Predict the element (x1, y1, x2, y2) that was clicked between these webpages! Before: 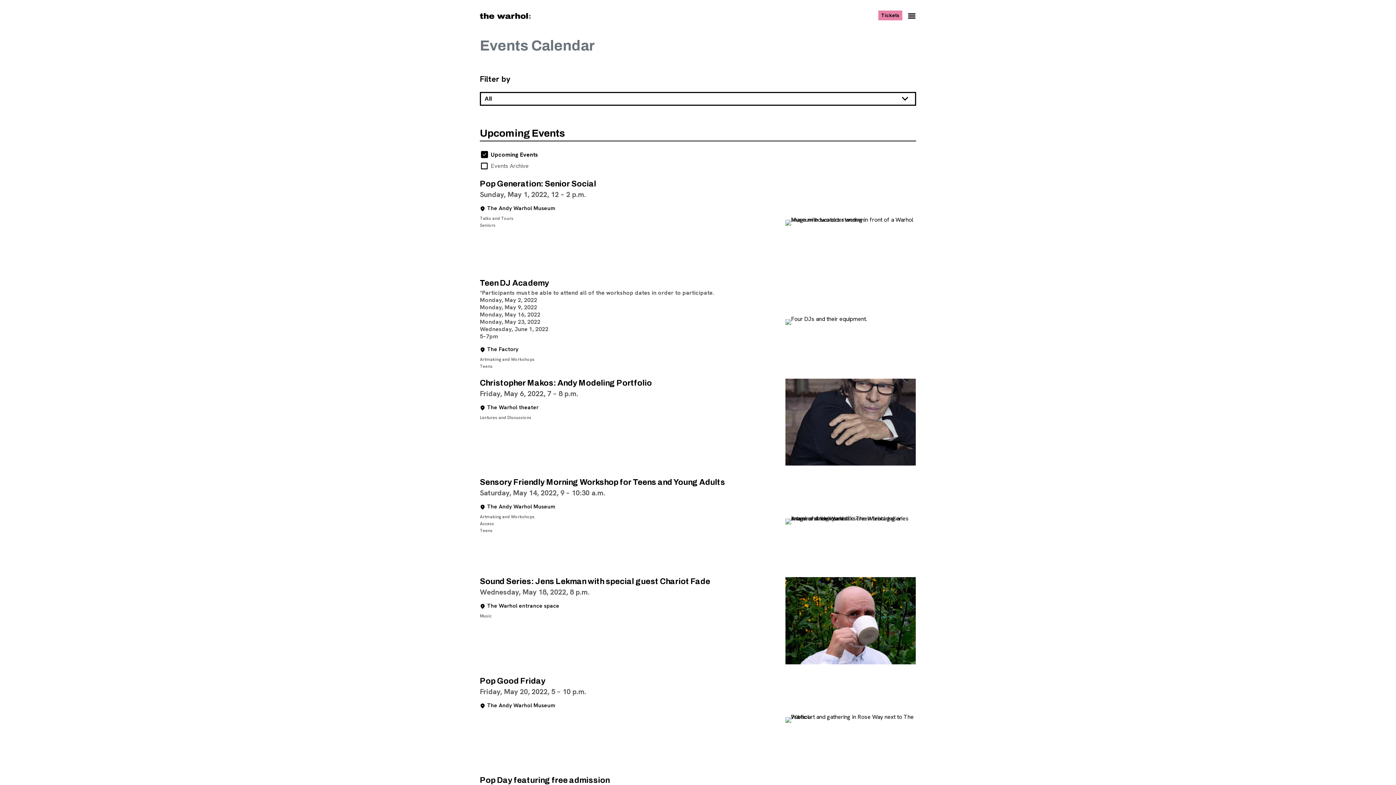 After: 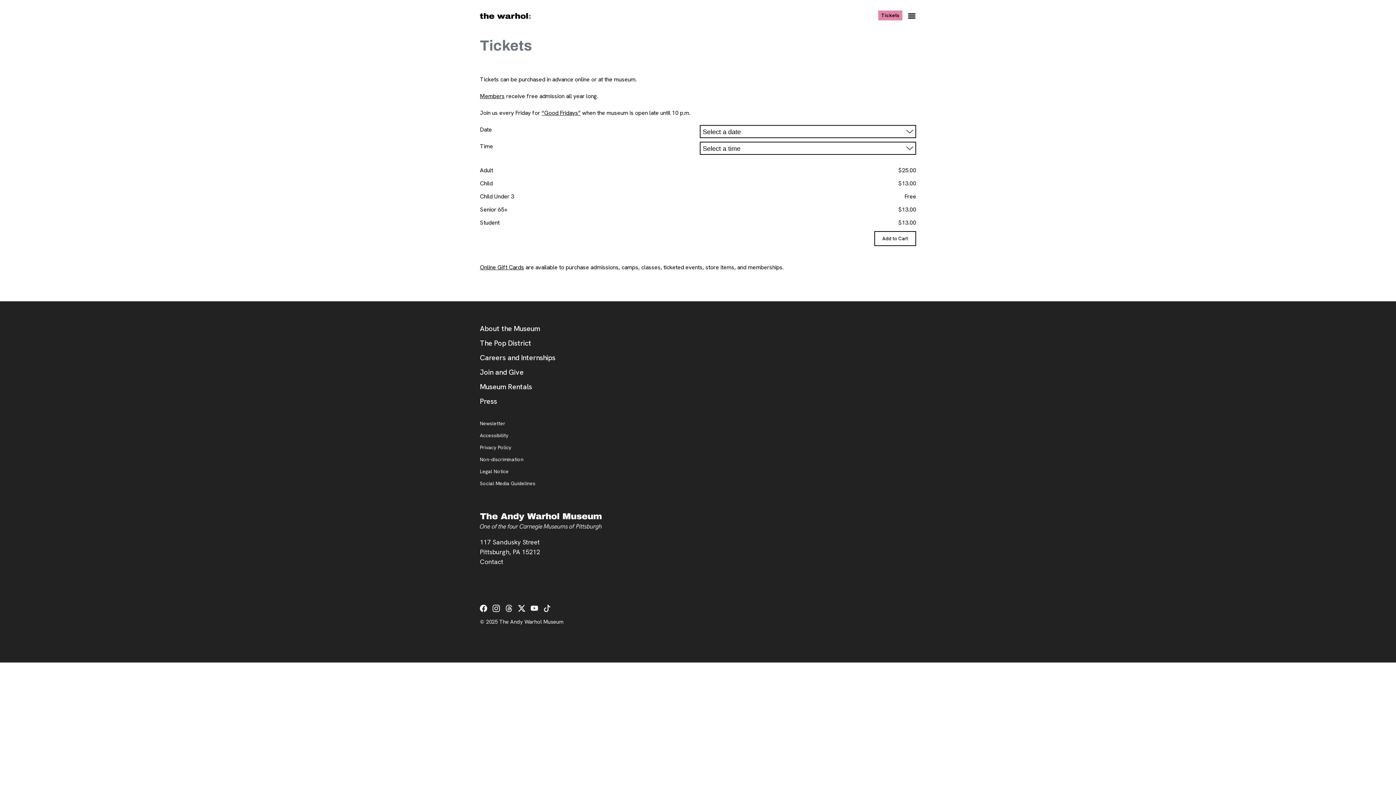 Action: bbox: (878, 10, 902, 20) label: Tickets